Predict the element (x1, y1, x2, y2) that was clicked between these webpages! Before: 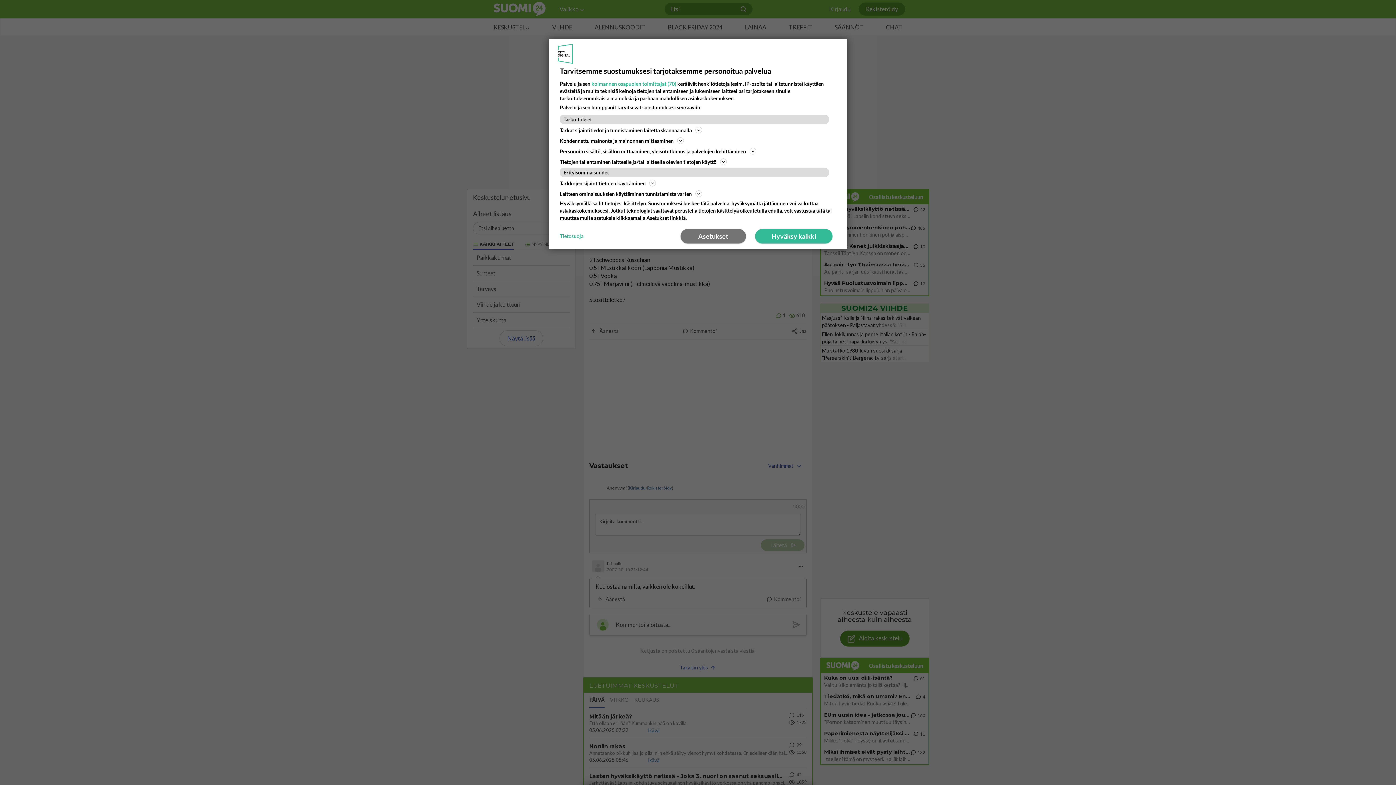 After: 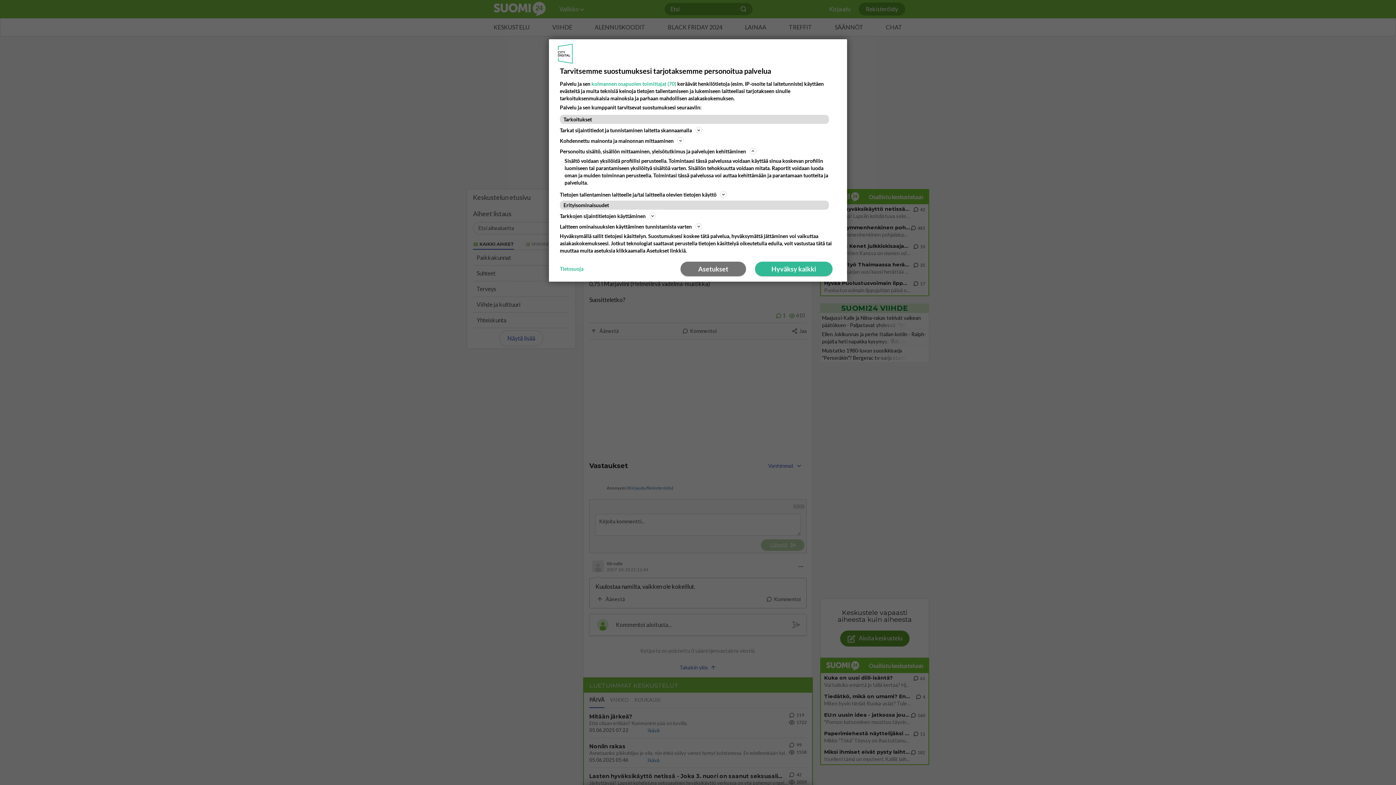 Action: label: Personoitu sisältö, sisällön mittaaminen, yleisötutkimus ja palvelujen kehittäminen bbox: (560, 146, 836, 155)